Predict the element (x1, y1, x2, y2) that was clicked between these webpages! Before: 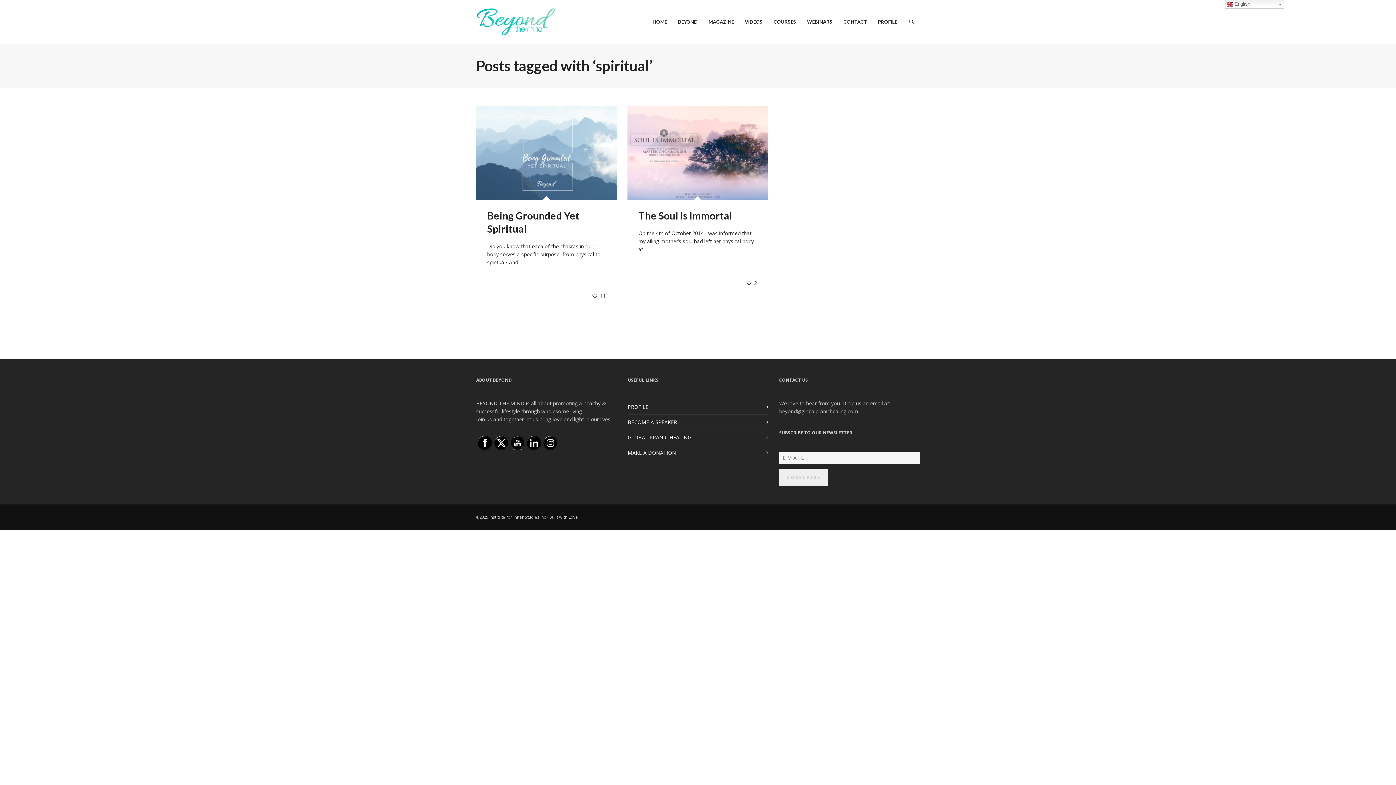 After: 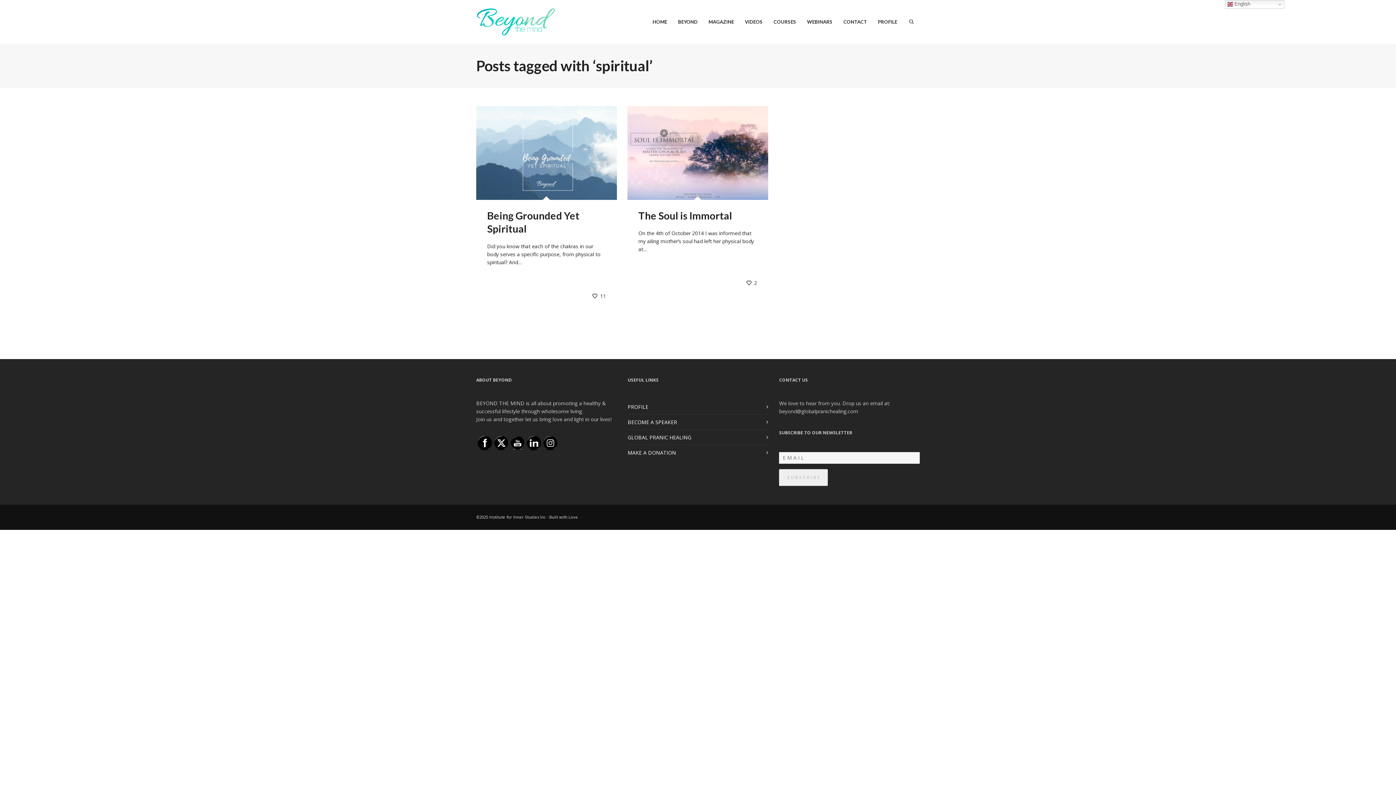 Action: bbox: (510, 436, 525, 450)